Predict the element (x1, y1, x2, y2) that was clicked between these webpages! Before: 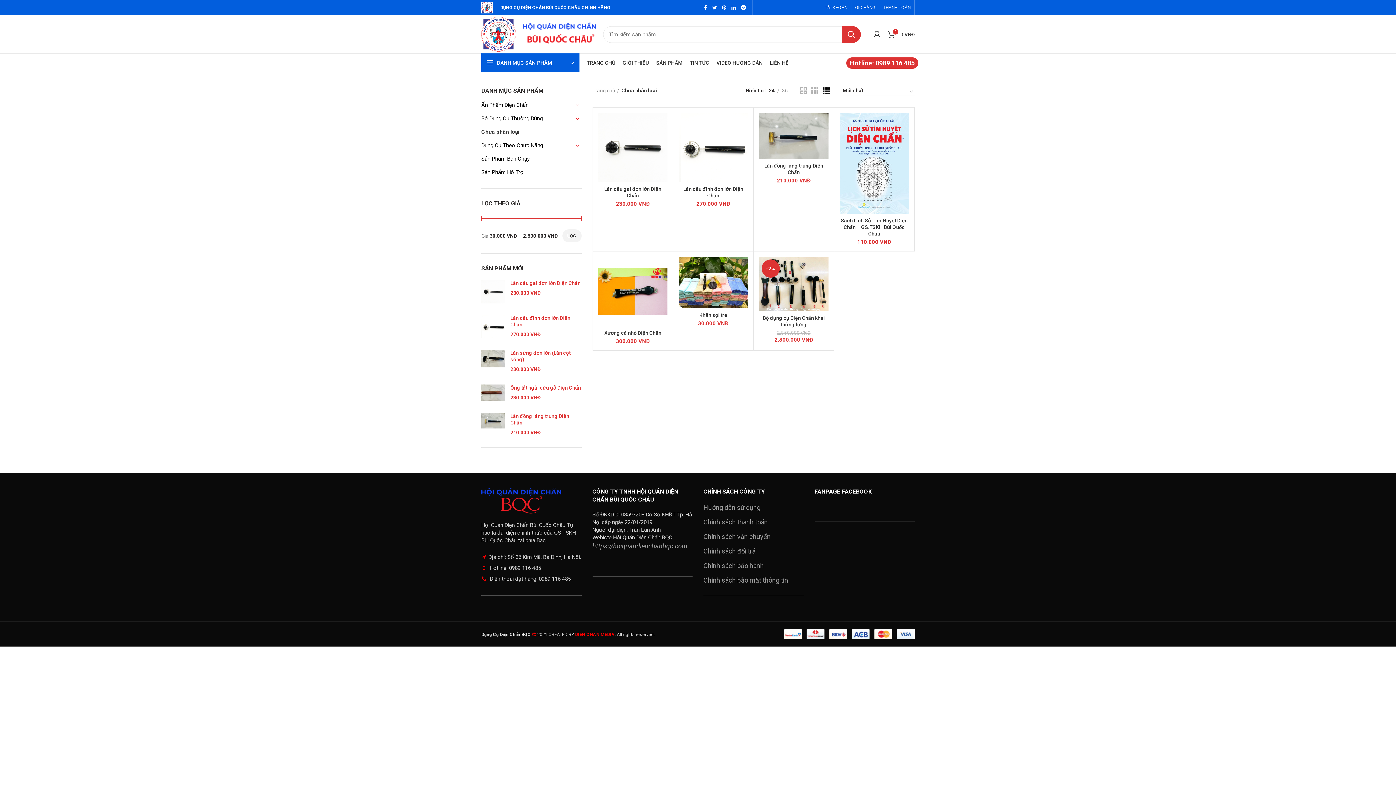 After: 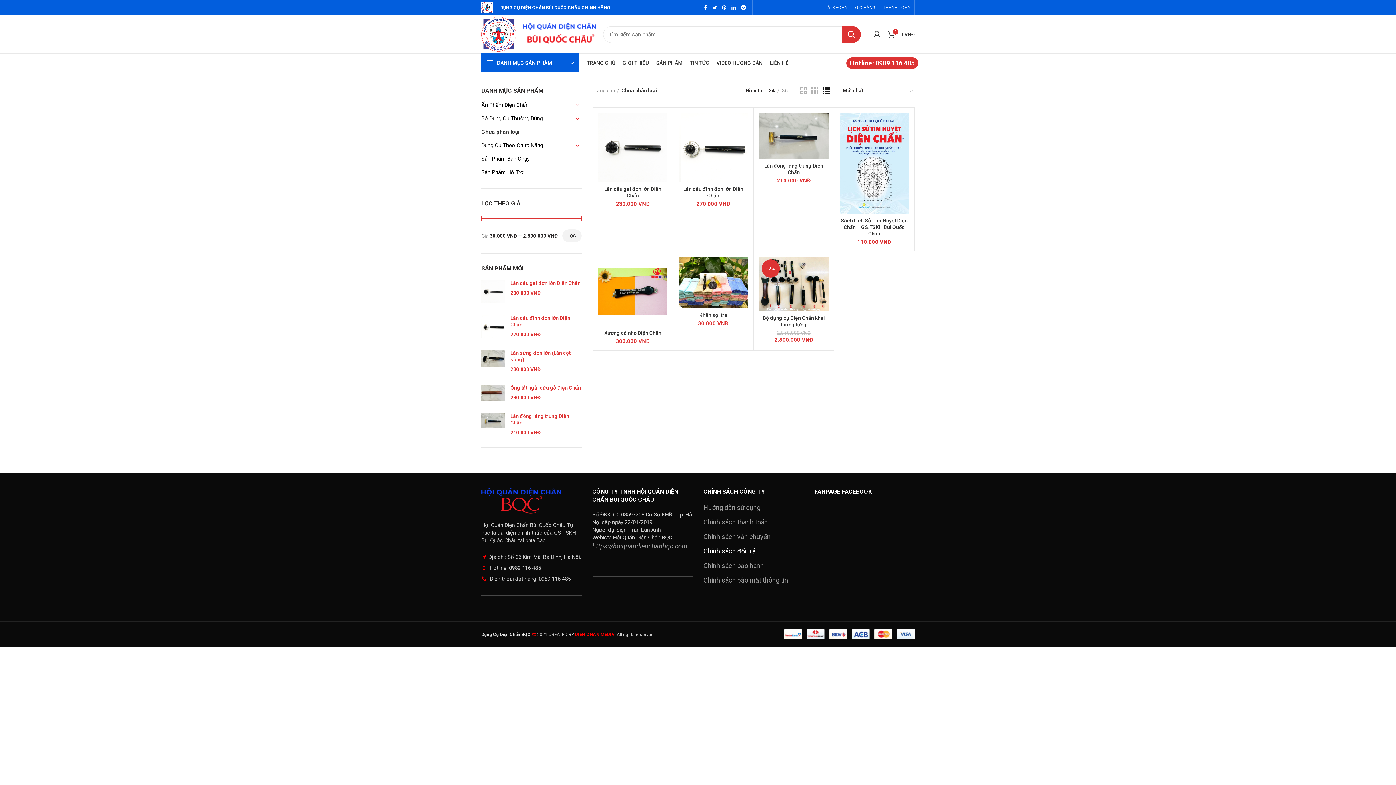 Action: label: Chính sách đổi trả bbox: (703, 547, 756, 555)